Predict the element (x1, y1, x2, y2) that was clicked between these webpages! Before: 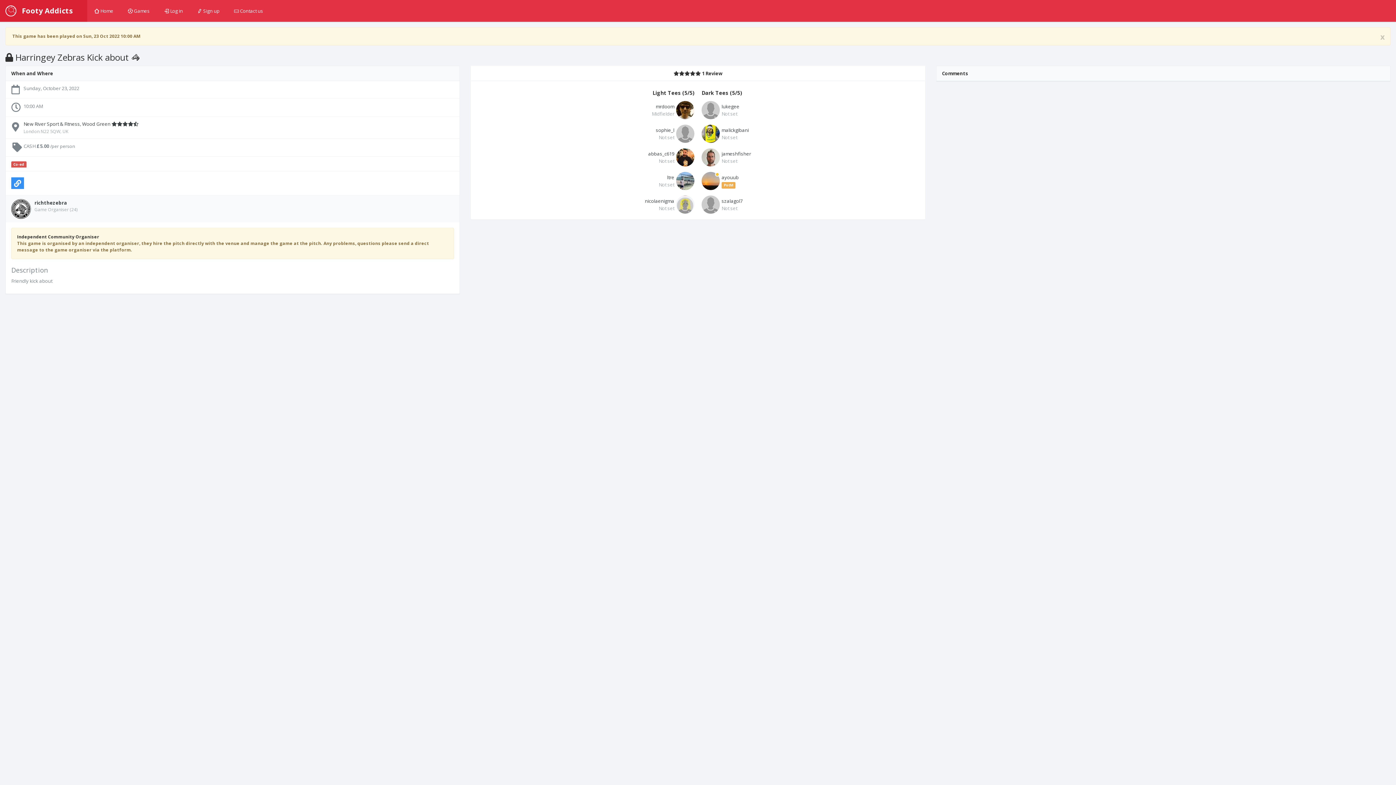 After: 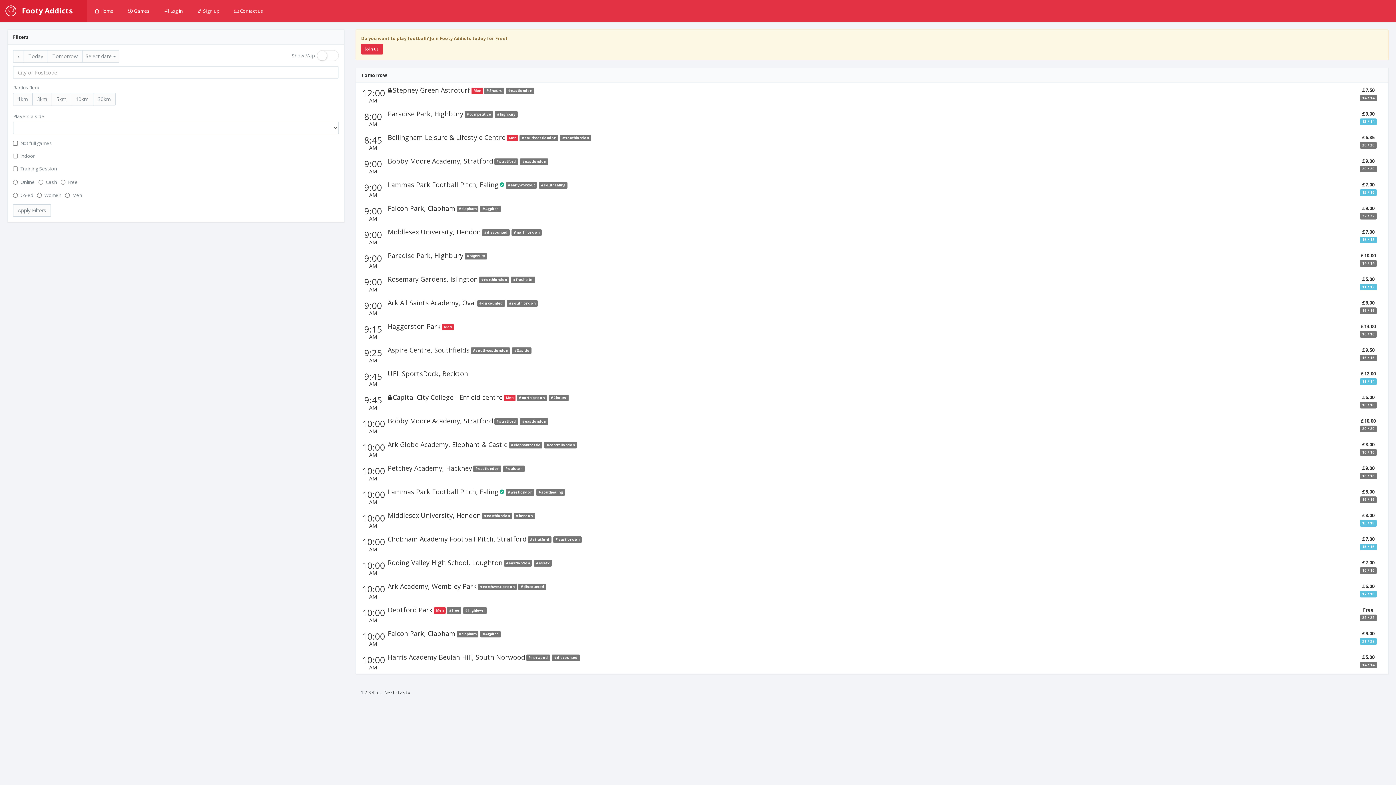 Action: bbox: (120, 0, 157, 21) label:  Games